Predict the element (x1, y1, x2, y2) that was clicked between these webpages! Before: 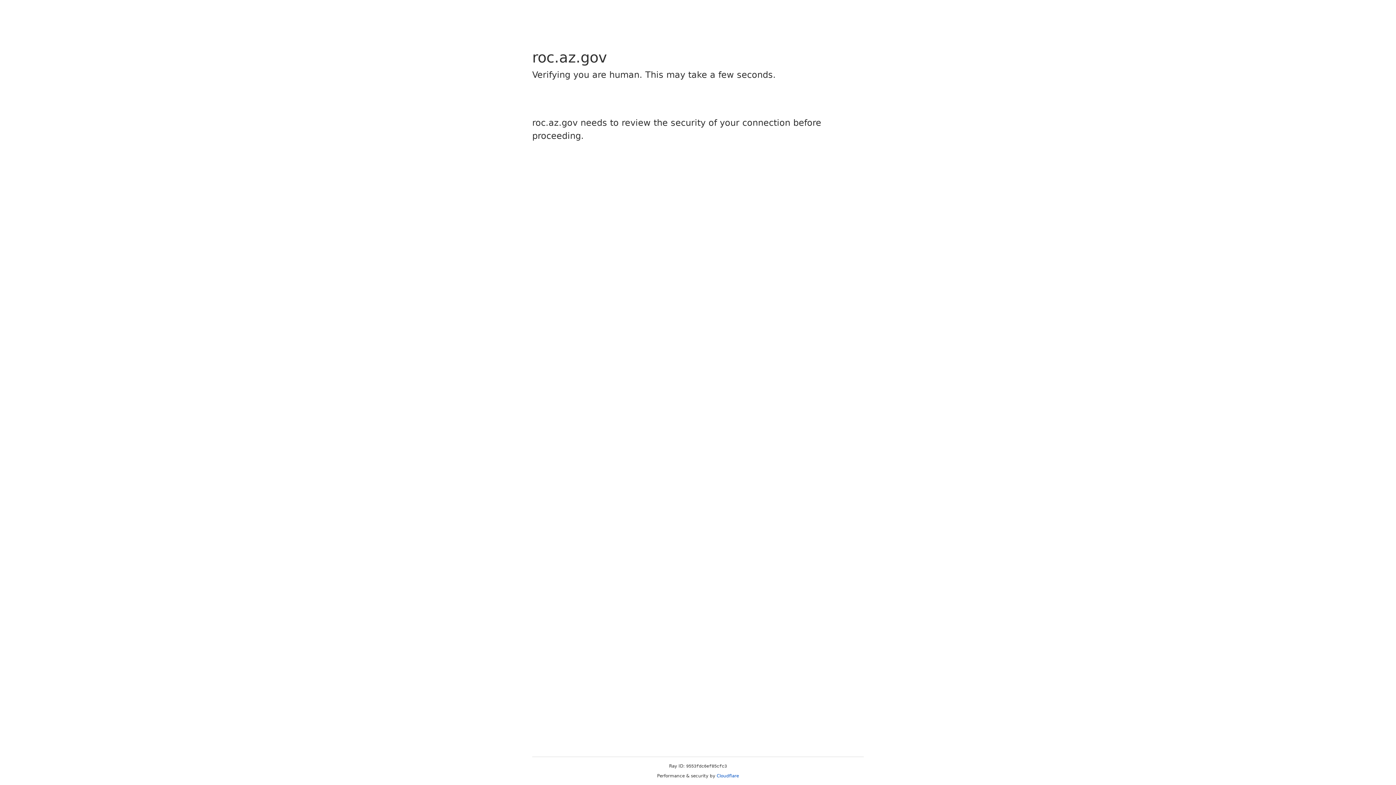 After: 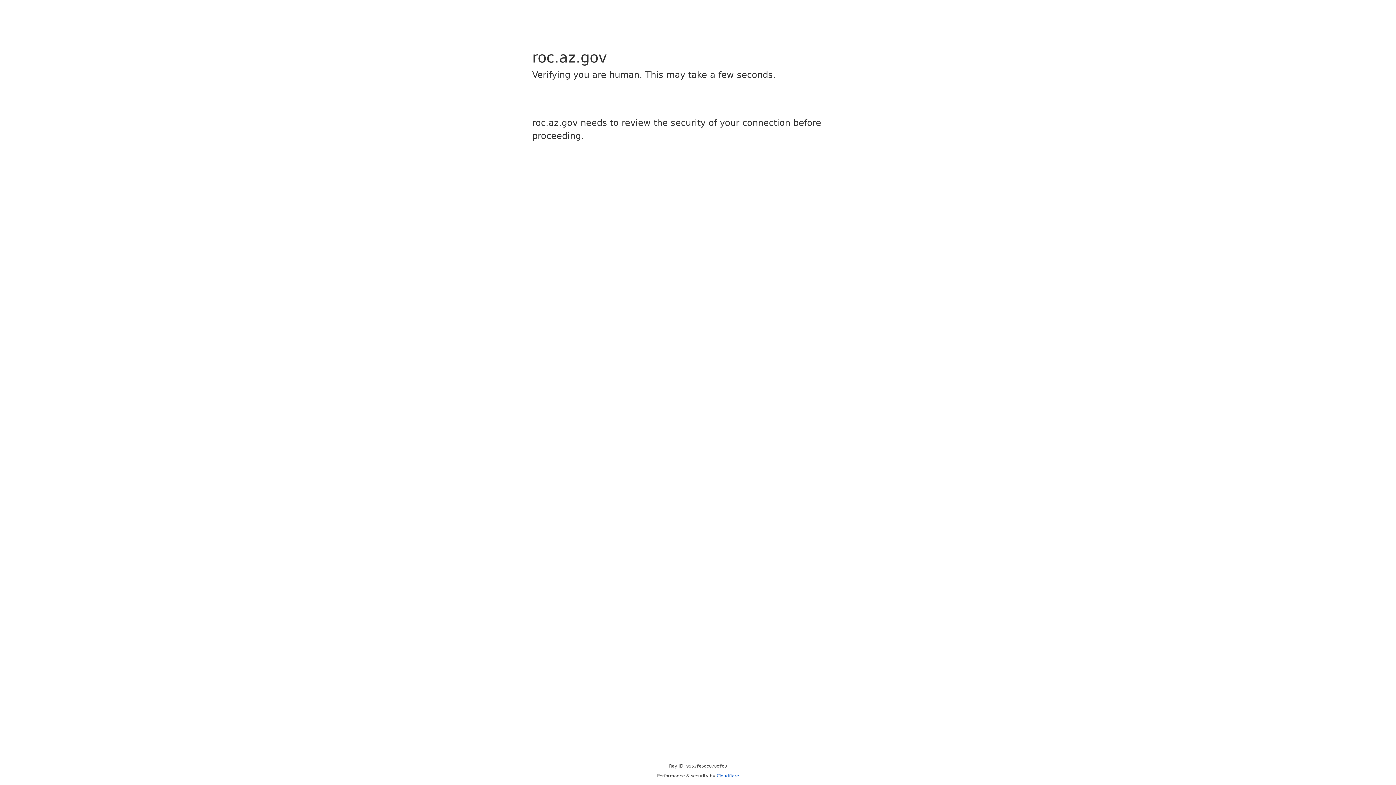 Action: label: Cloudflare bbox: (716, 773, 739, 778)